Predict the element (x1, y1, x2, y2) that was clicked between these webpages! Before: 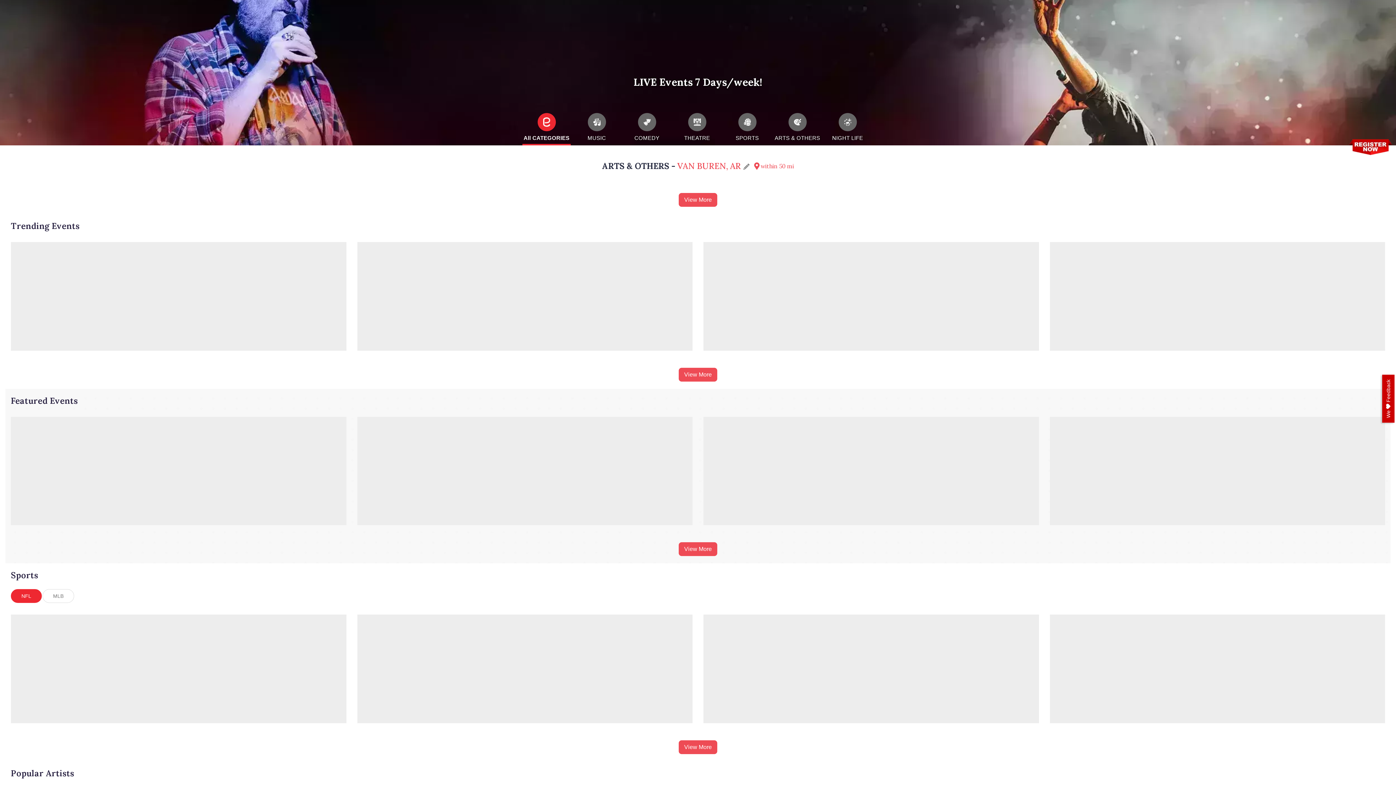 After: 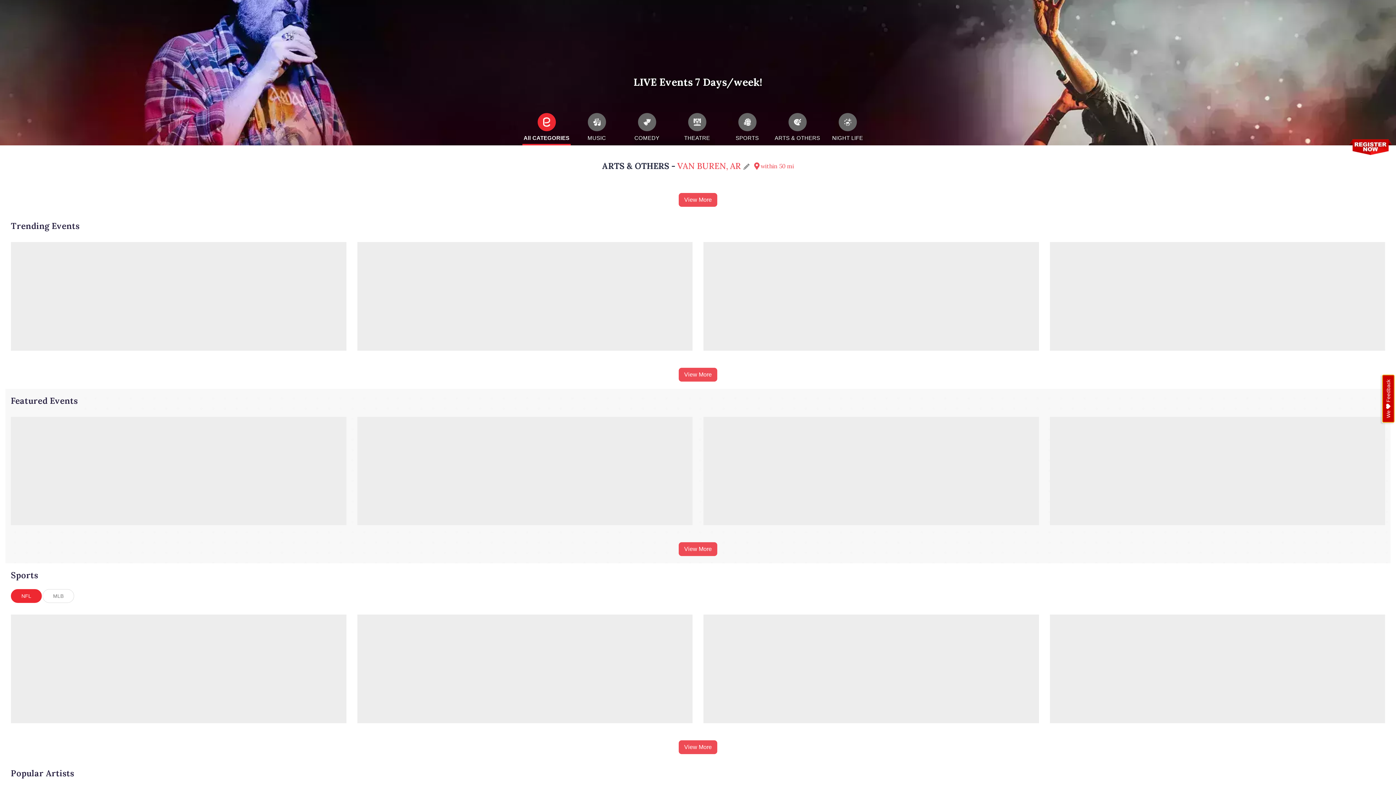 Action: bbox: (1382, 374, 1394, 422) label: We  Feedback